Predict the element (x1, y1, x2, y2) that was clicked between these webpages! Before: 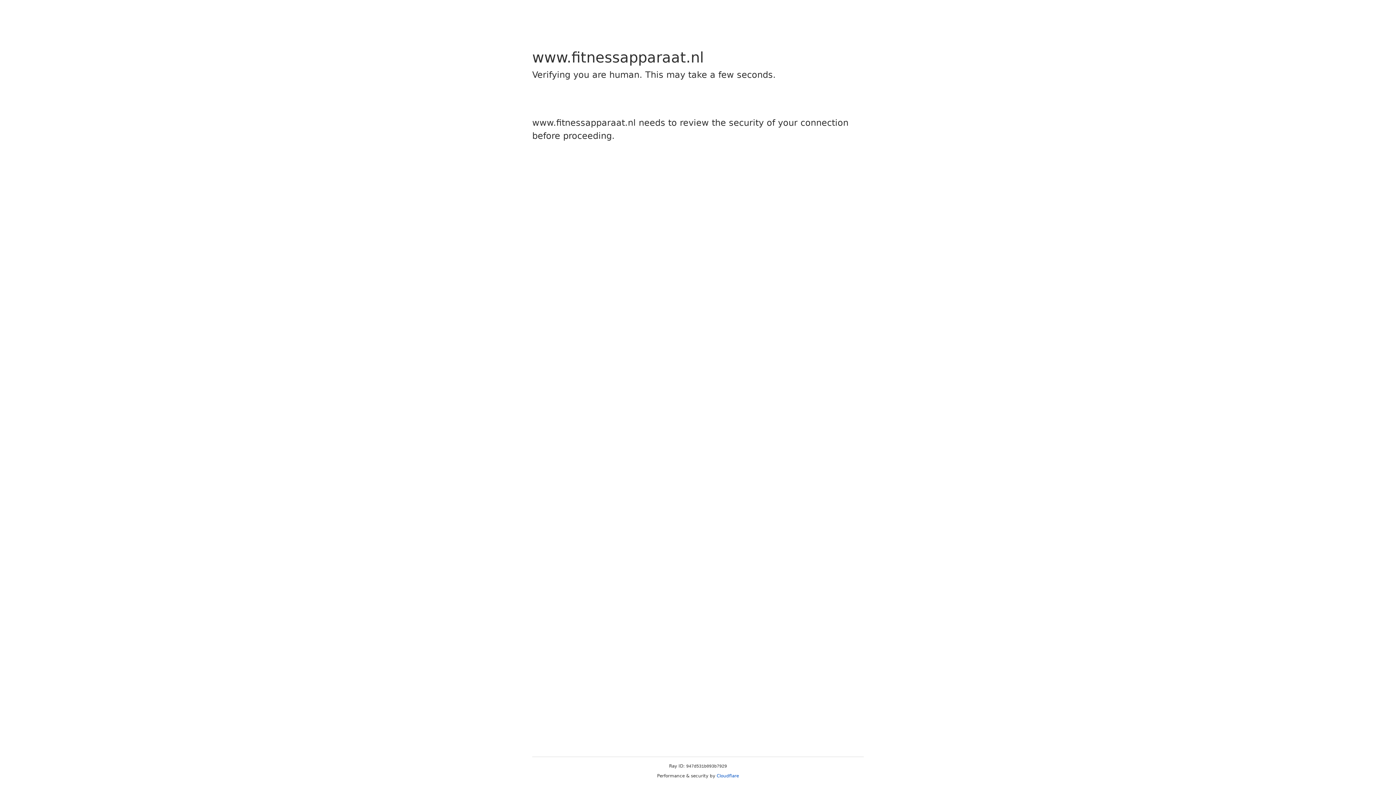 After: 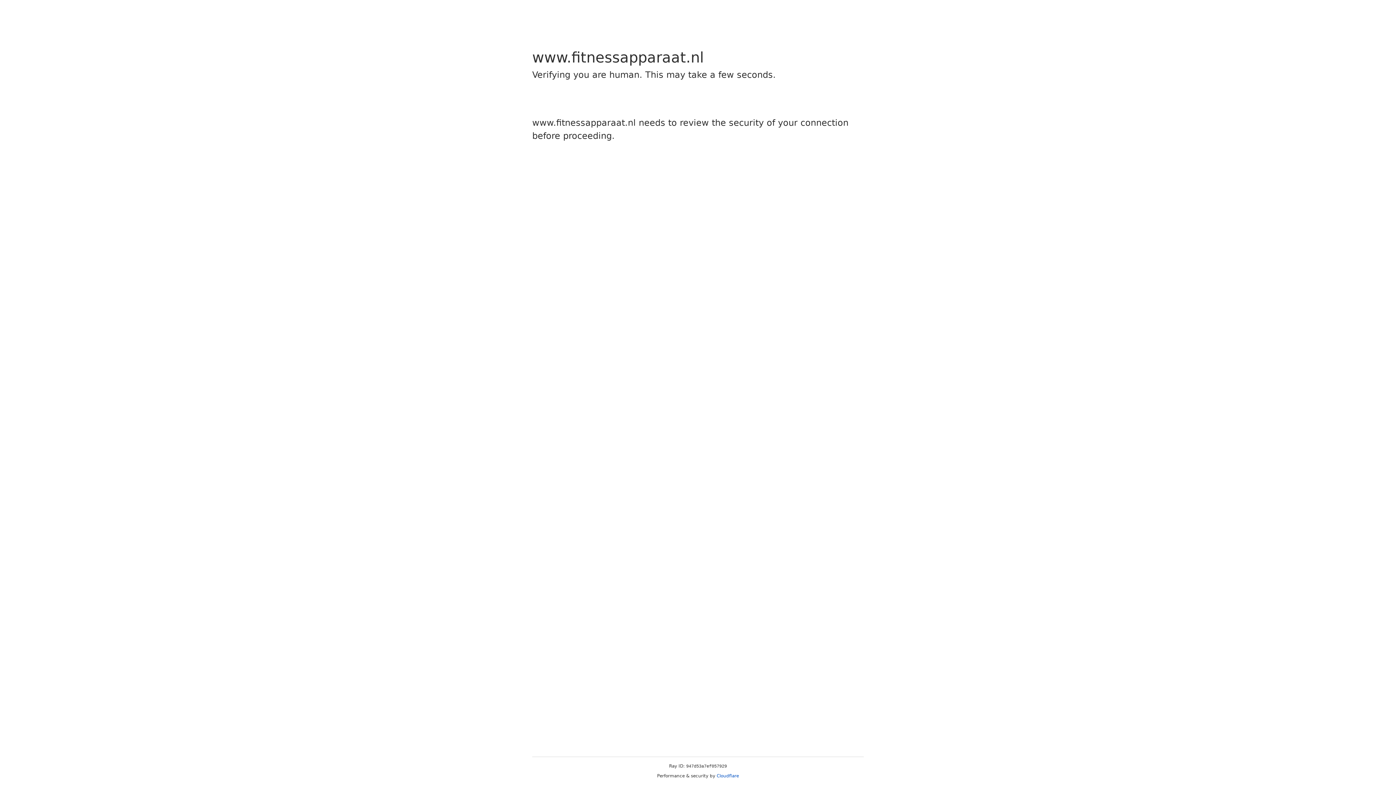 Action: label: Cloudflare bbox: (716, 773, 739, 778)